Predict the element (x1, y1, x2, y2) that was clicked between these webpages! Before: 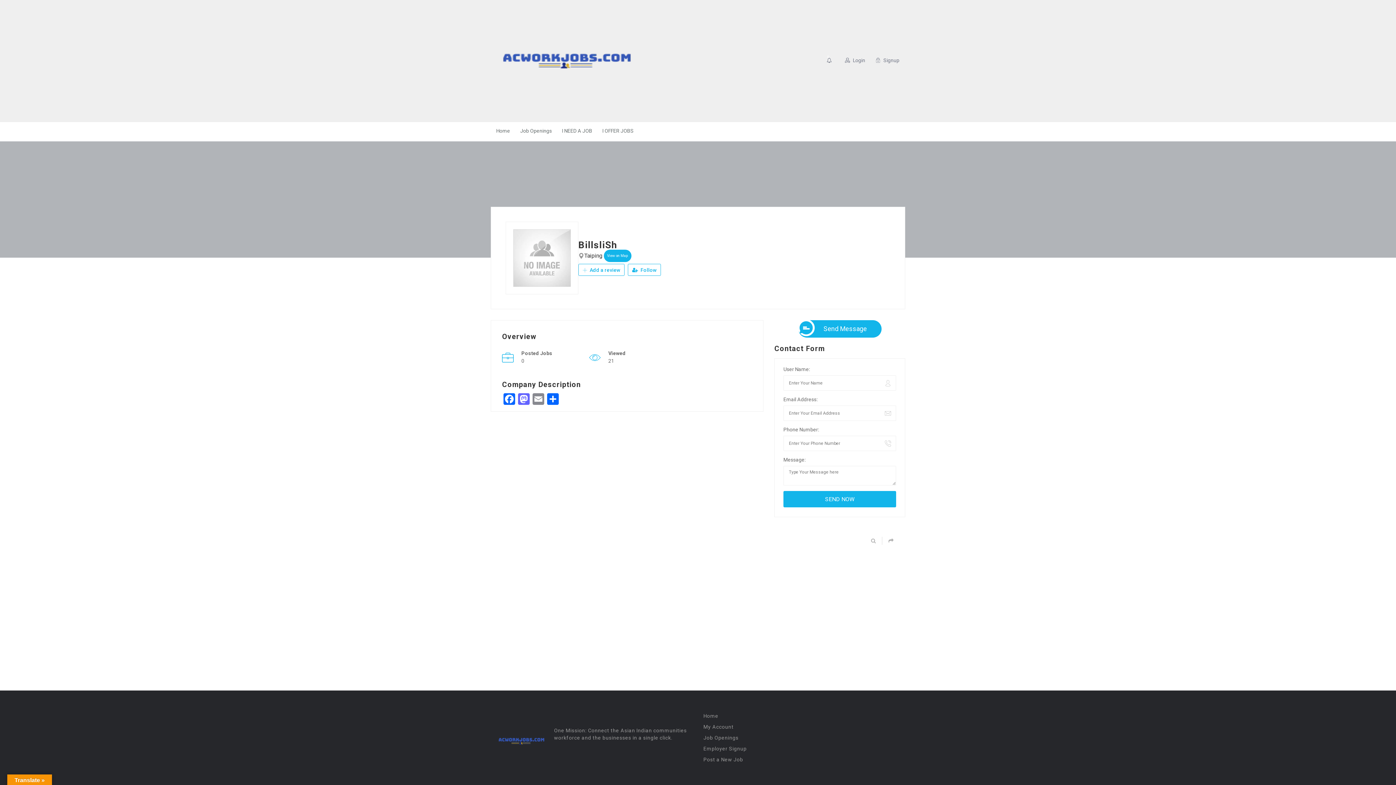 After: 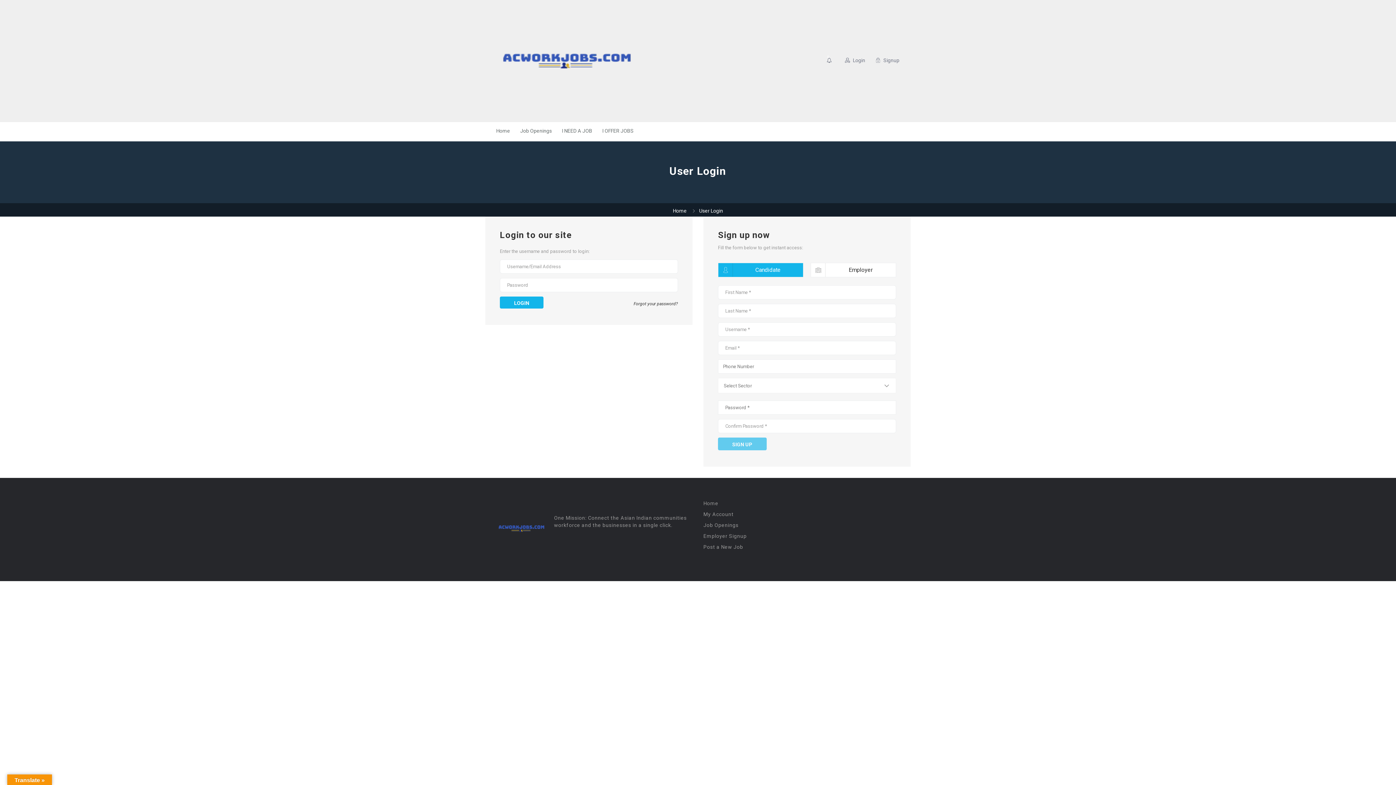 Action: label: Send Message bbox: (798, 320, 881, 337)